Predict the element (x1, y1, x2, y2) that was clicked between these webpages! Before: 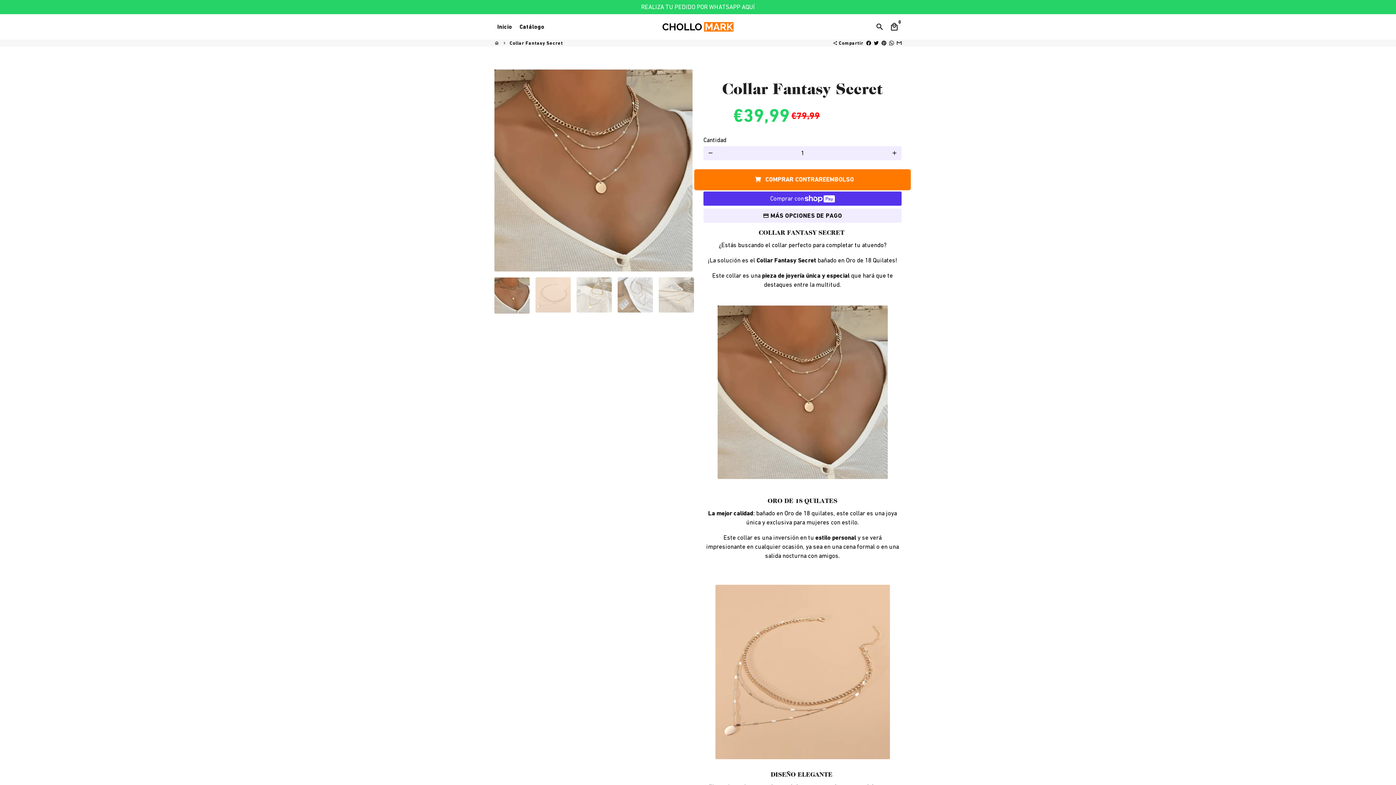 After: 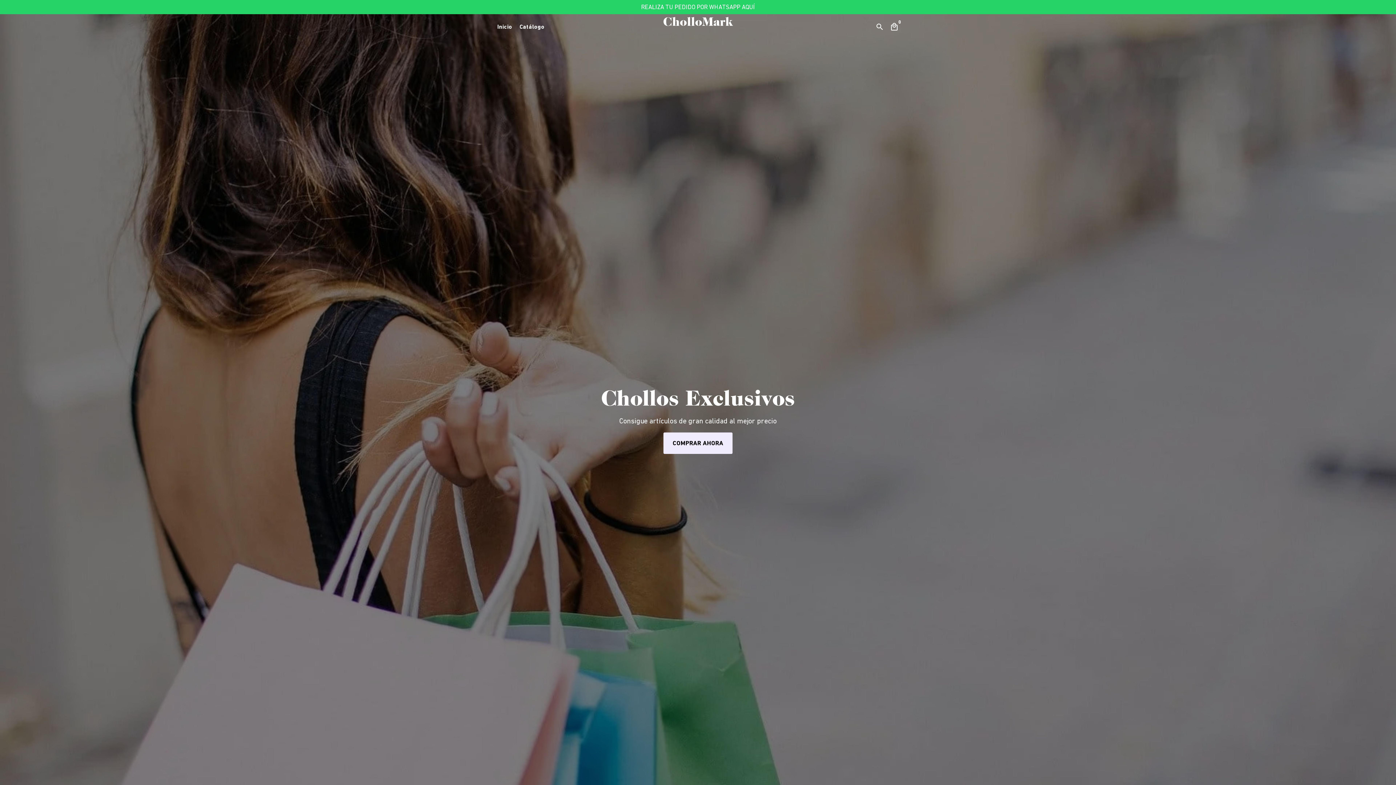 Action: label: Inicio bbox: (494, 20, 515, 32)